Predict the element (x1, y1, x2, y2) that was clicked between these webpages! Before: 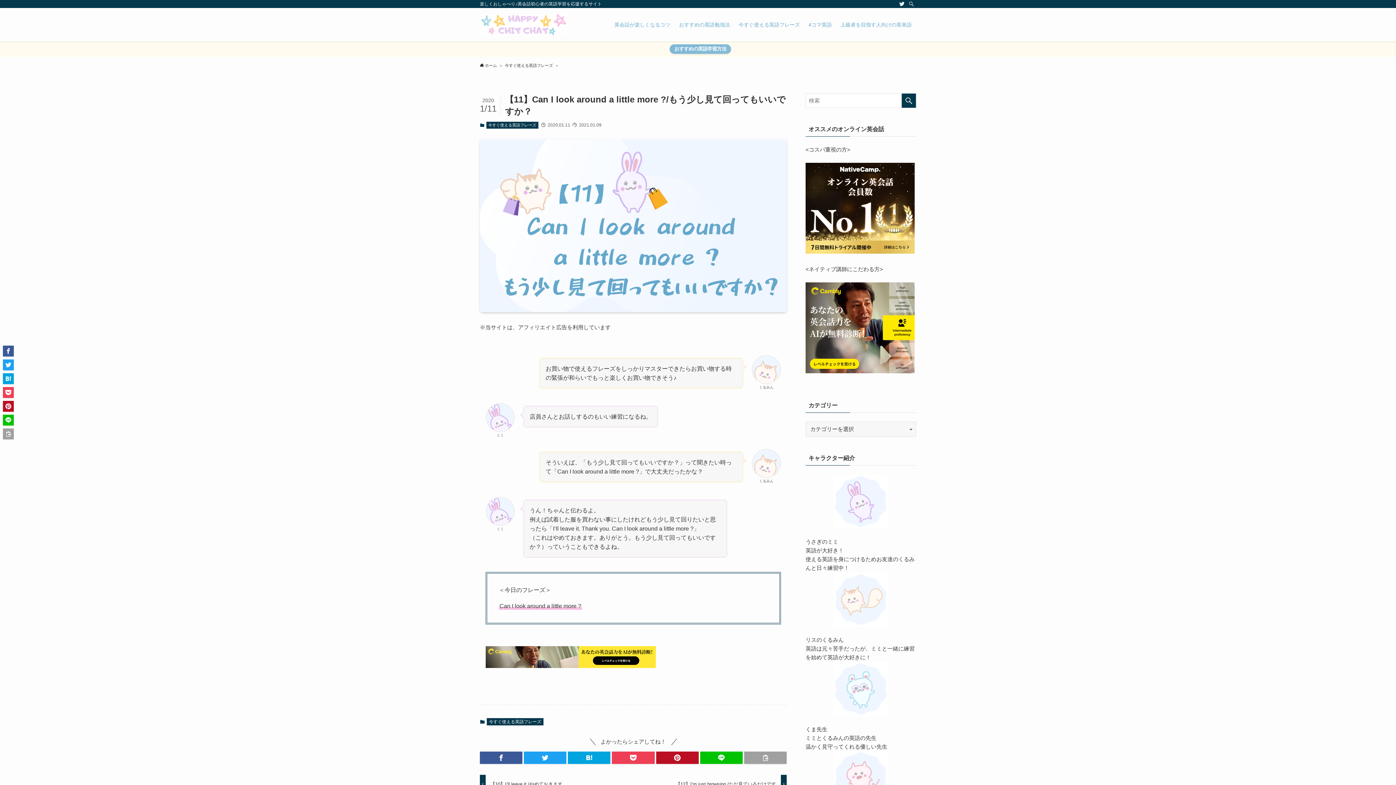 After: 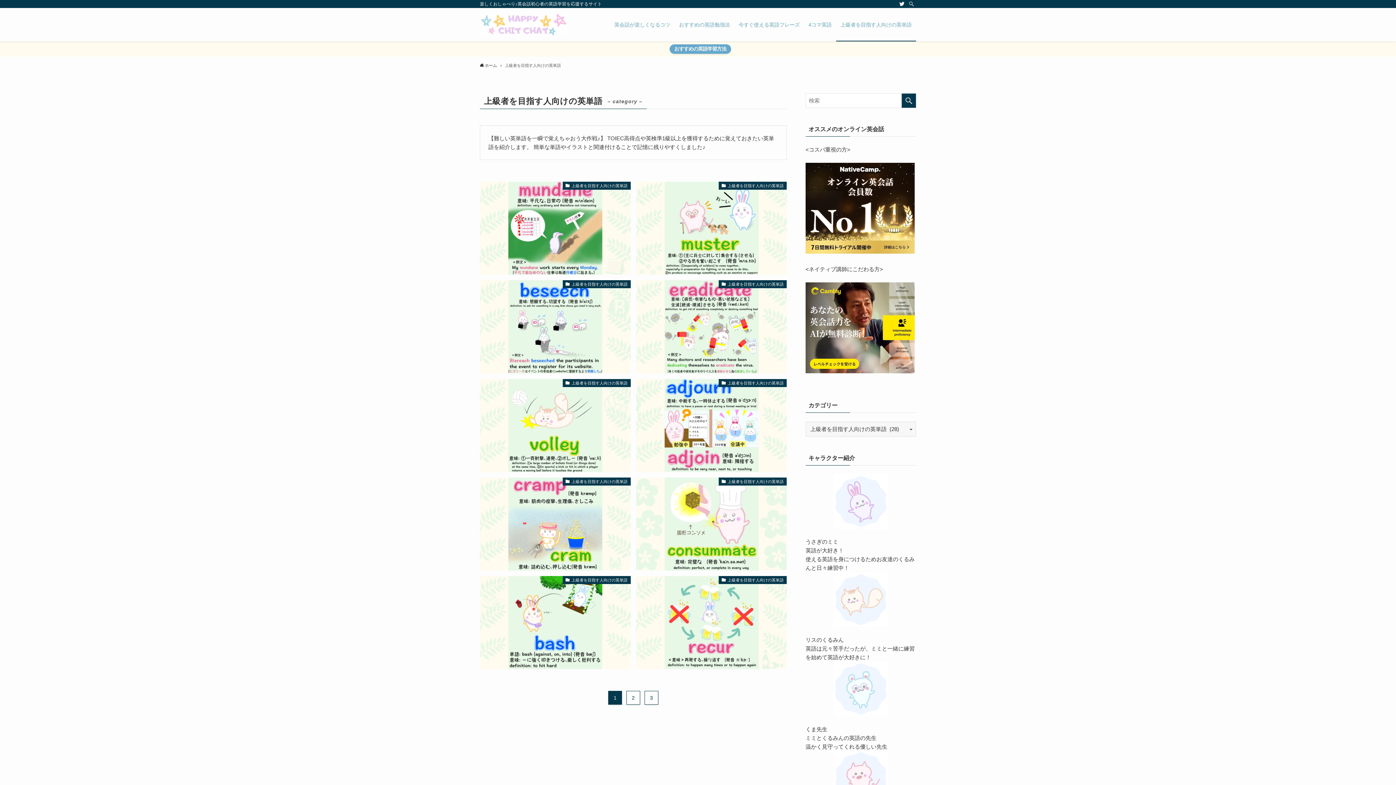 Action: bbox: (836, 8, 916, 41) label: 上級者を目指す人向けの英単語